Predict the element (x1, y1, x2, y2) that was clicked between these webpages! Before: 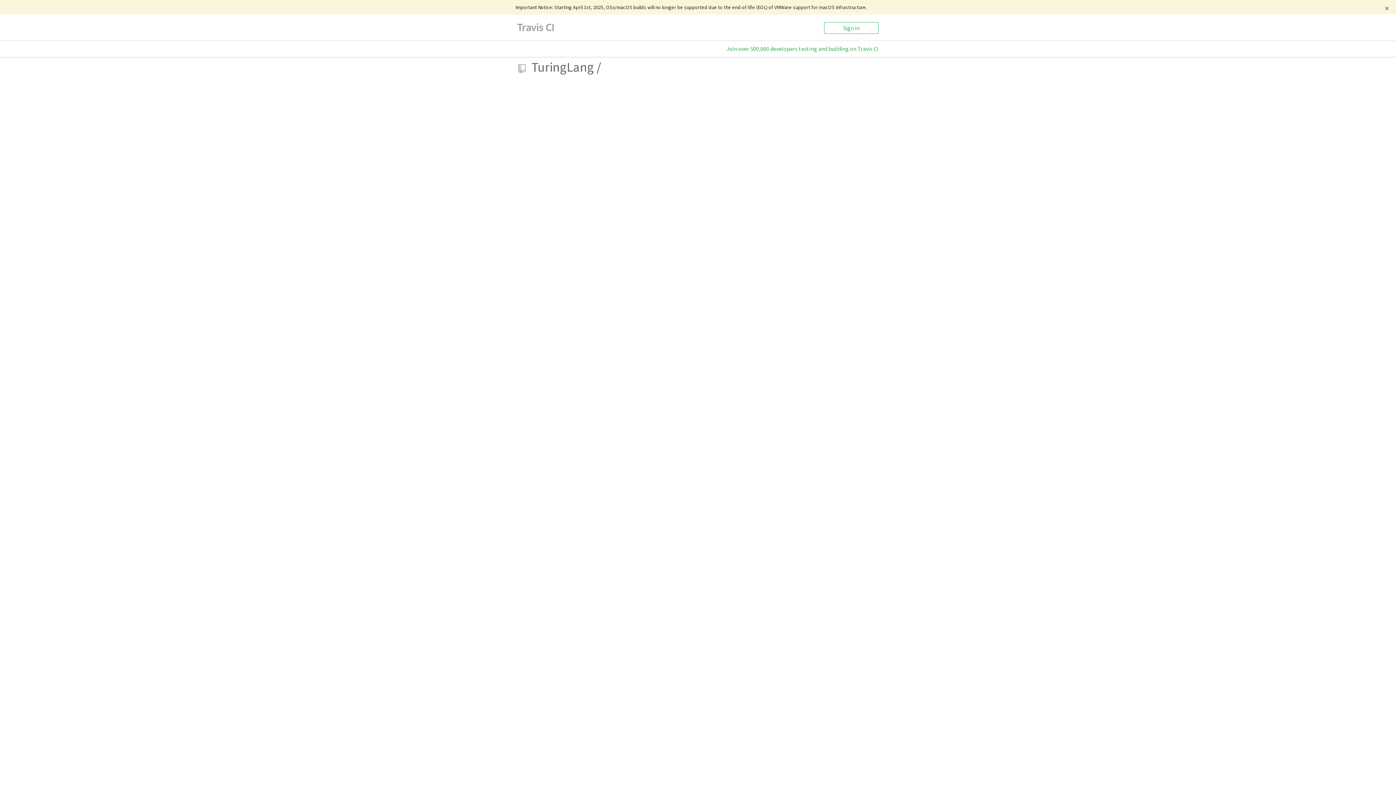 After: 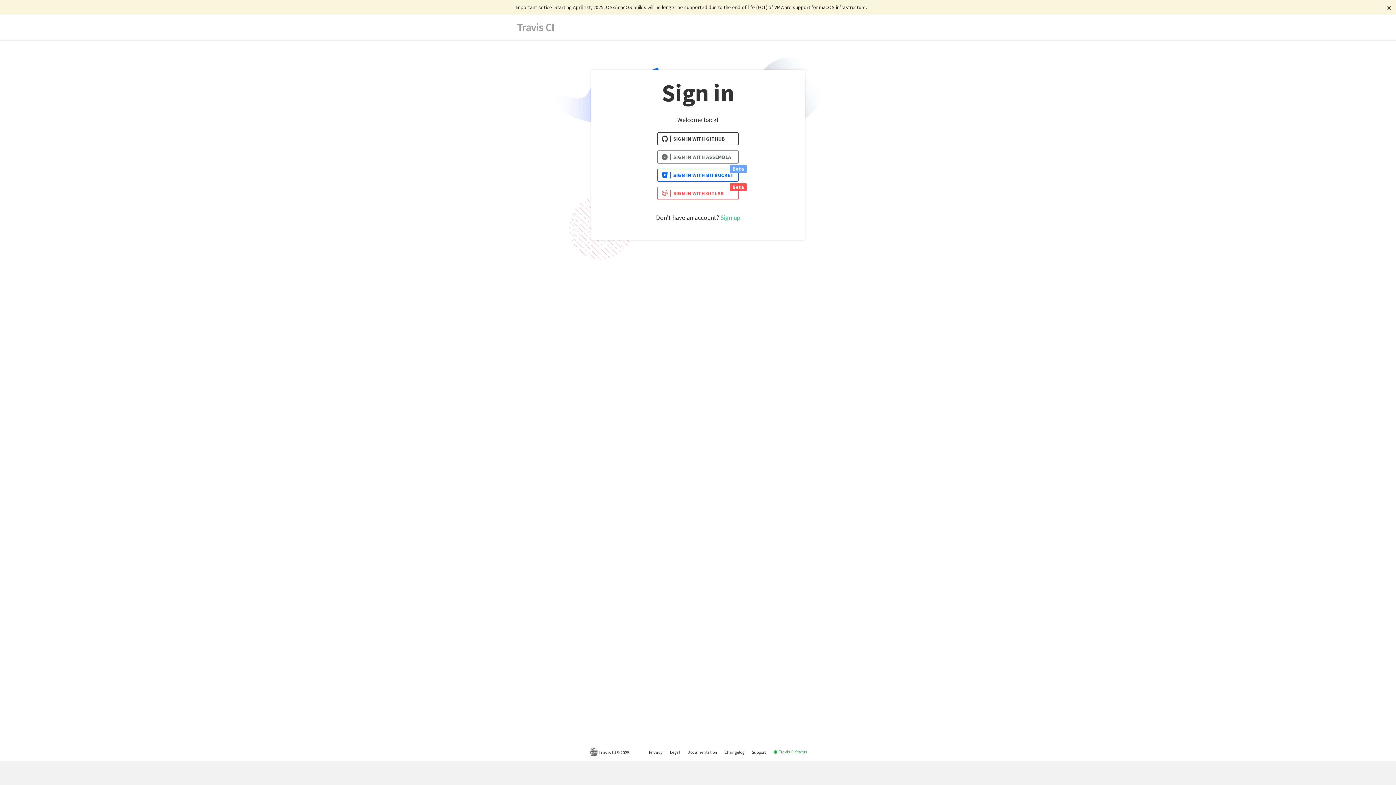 Action: label: Sign in bbox: (824, 22, 878, 33)